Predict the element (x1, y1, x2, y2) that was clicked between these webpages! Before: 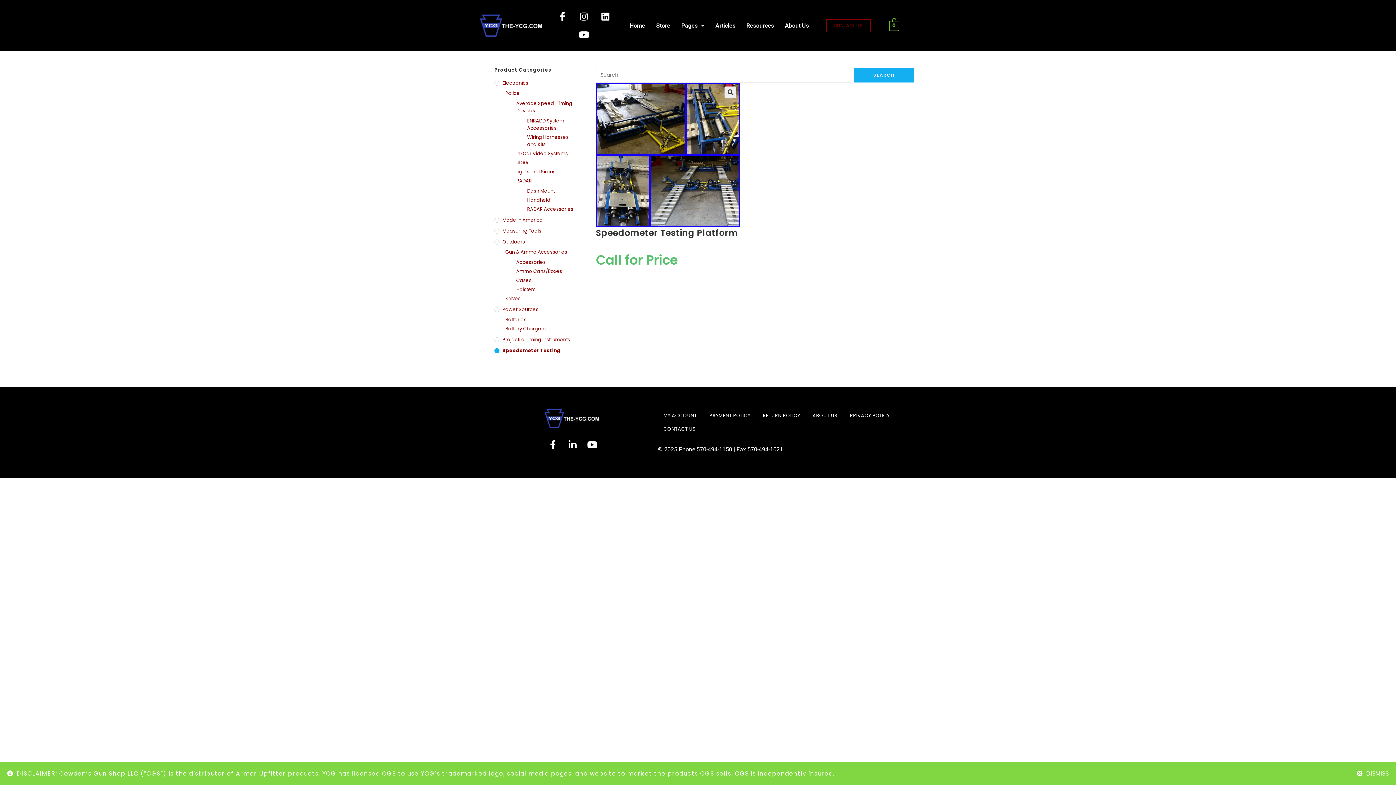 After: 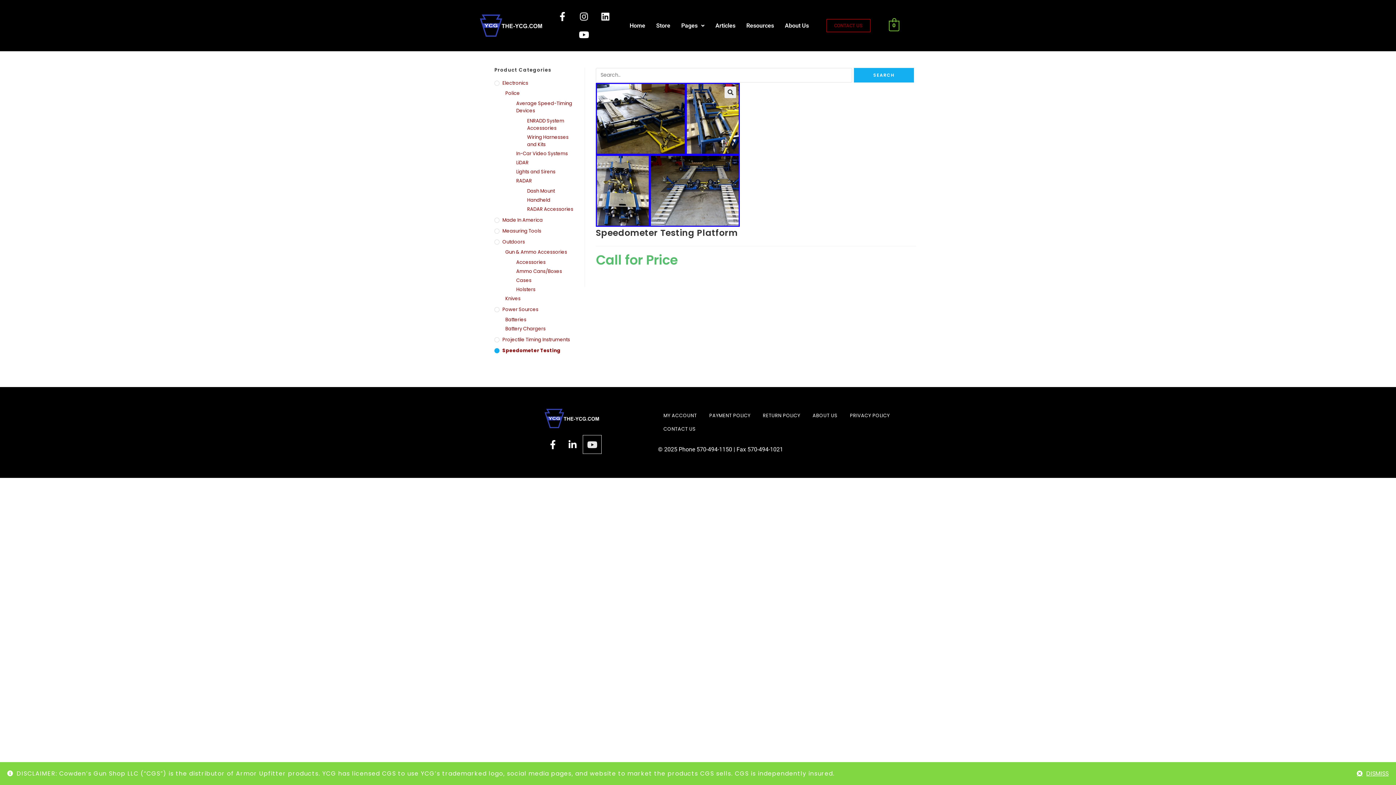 Action: bbox: (583, 435, 601, 453) label: Youtube